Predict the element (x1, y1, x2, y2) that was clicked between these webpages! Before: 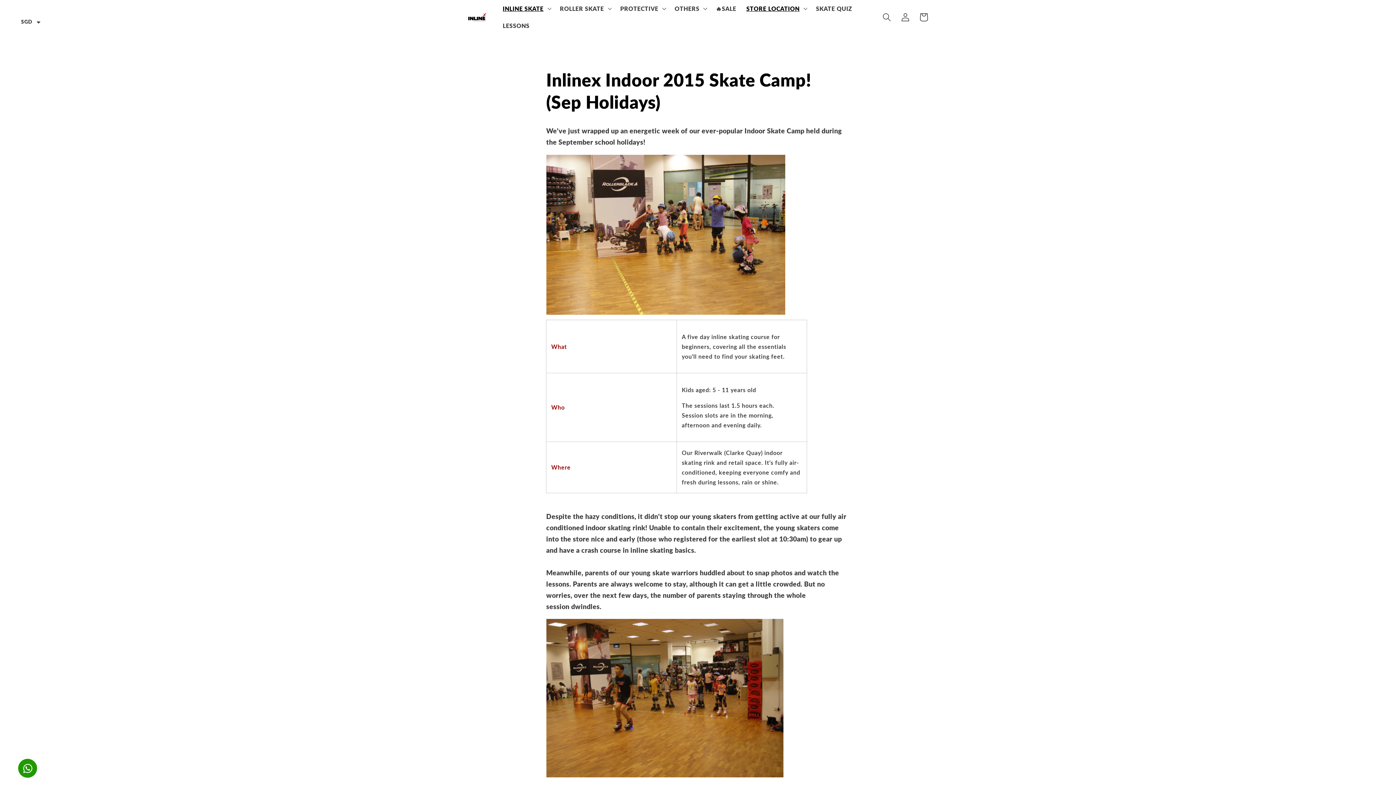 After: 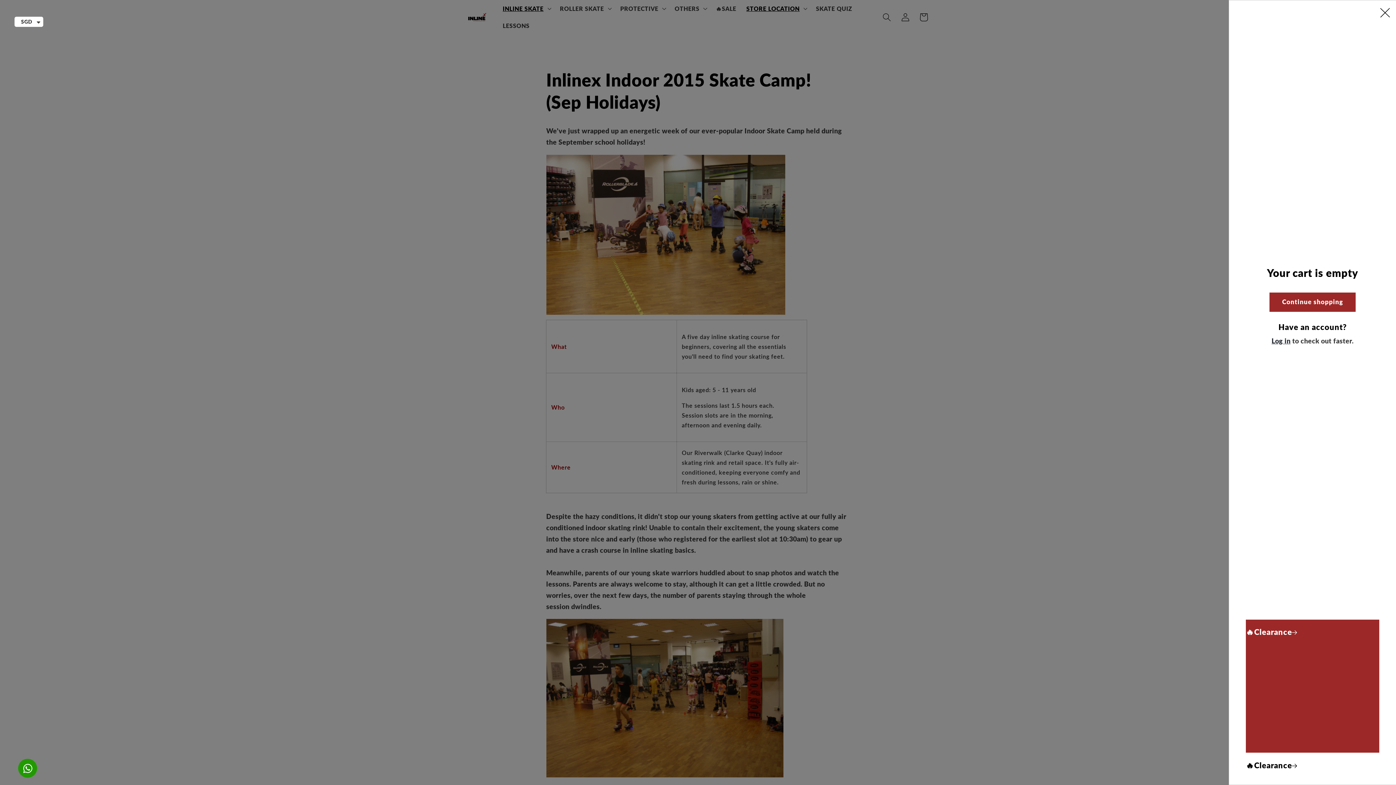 Action: label: Cart bbox: (914, 8, 933, 26)